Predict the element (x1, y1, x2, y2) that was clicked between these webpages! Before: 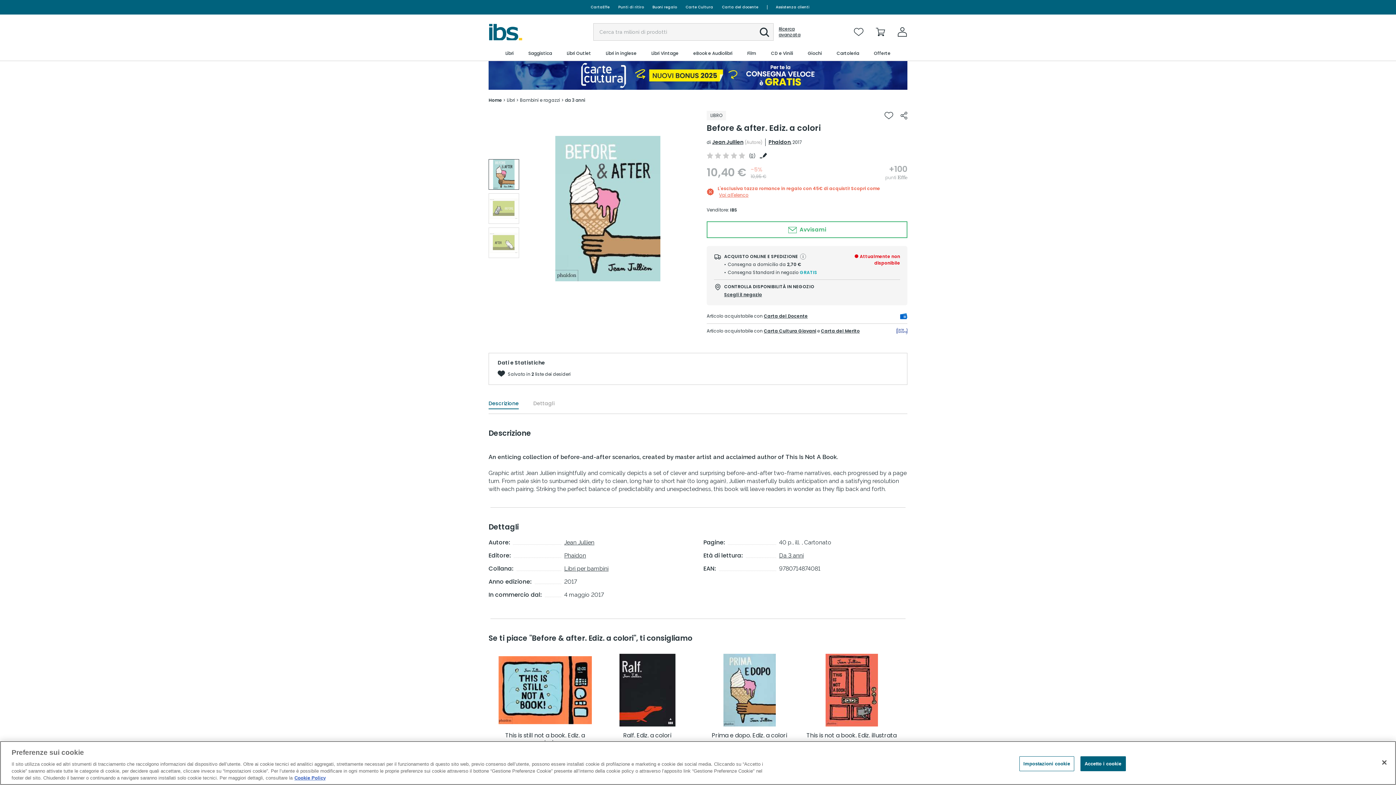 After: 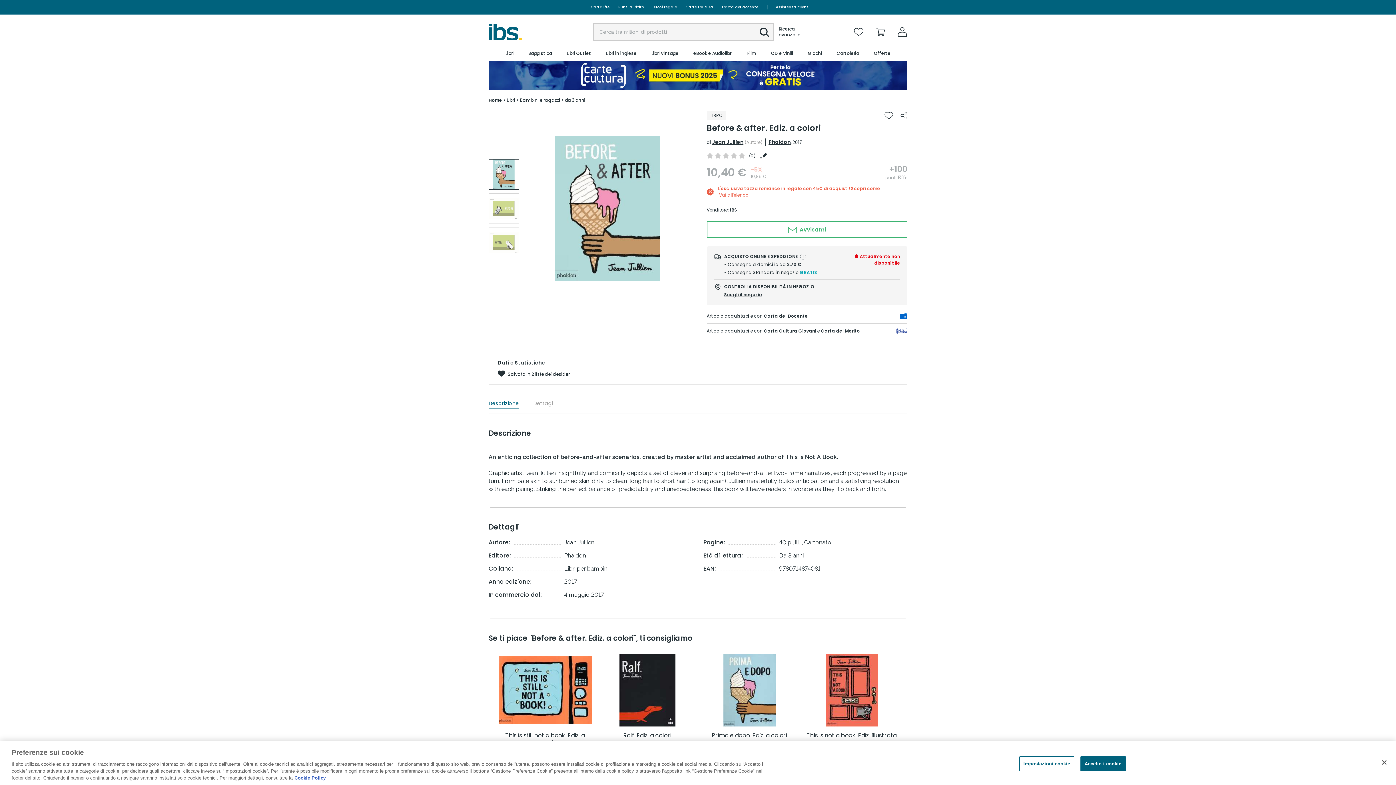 Action: bbox: (821, 327, 860, 334) label: Carta del Merito